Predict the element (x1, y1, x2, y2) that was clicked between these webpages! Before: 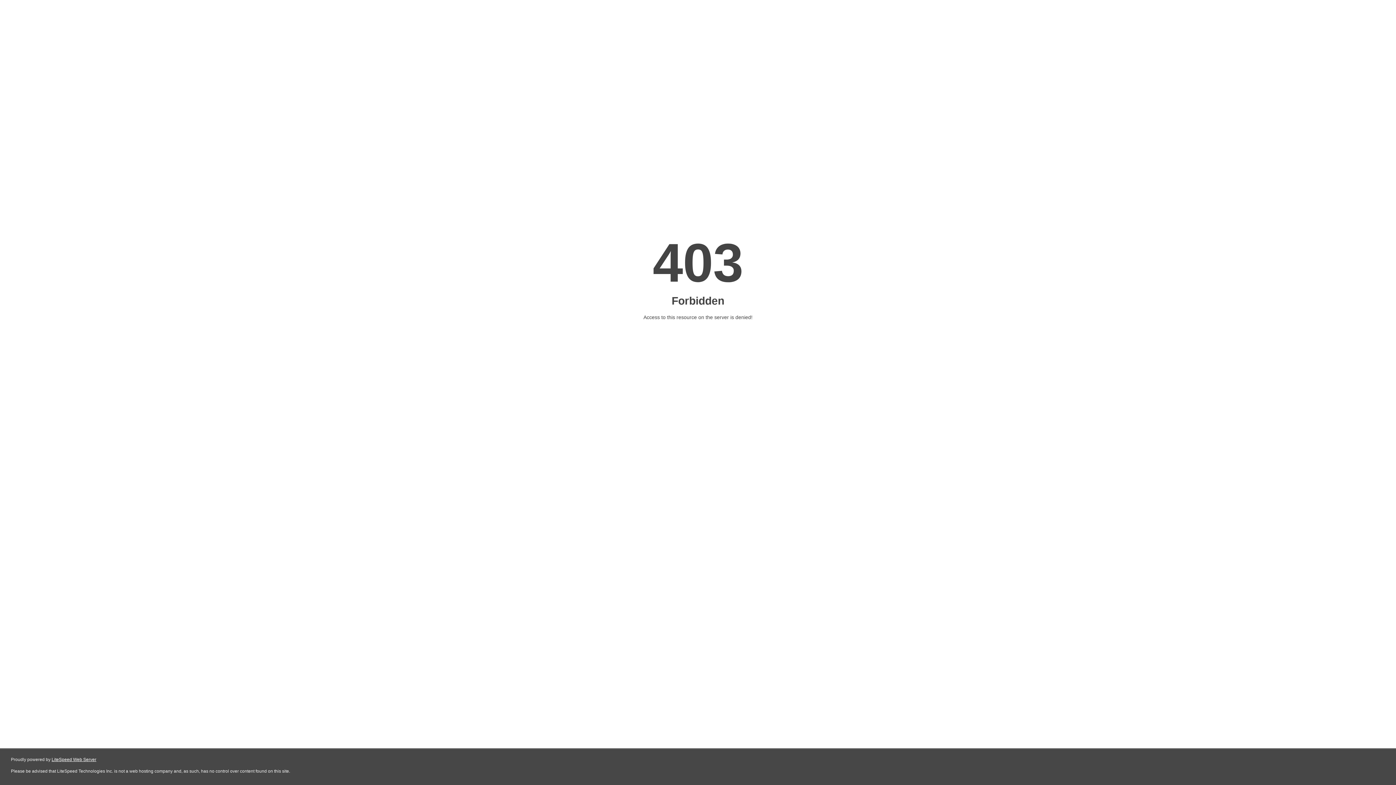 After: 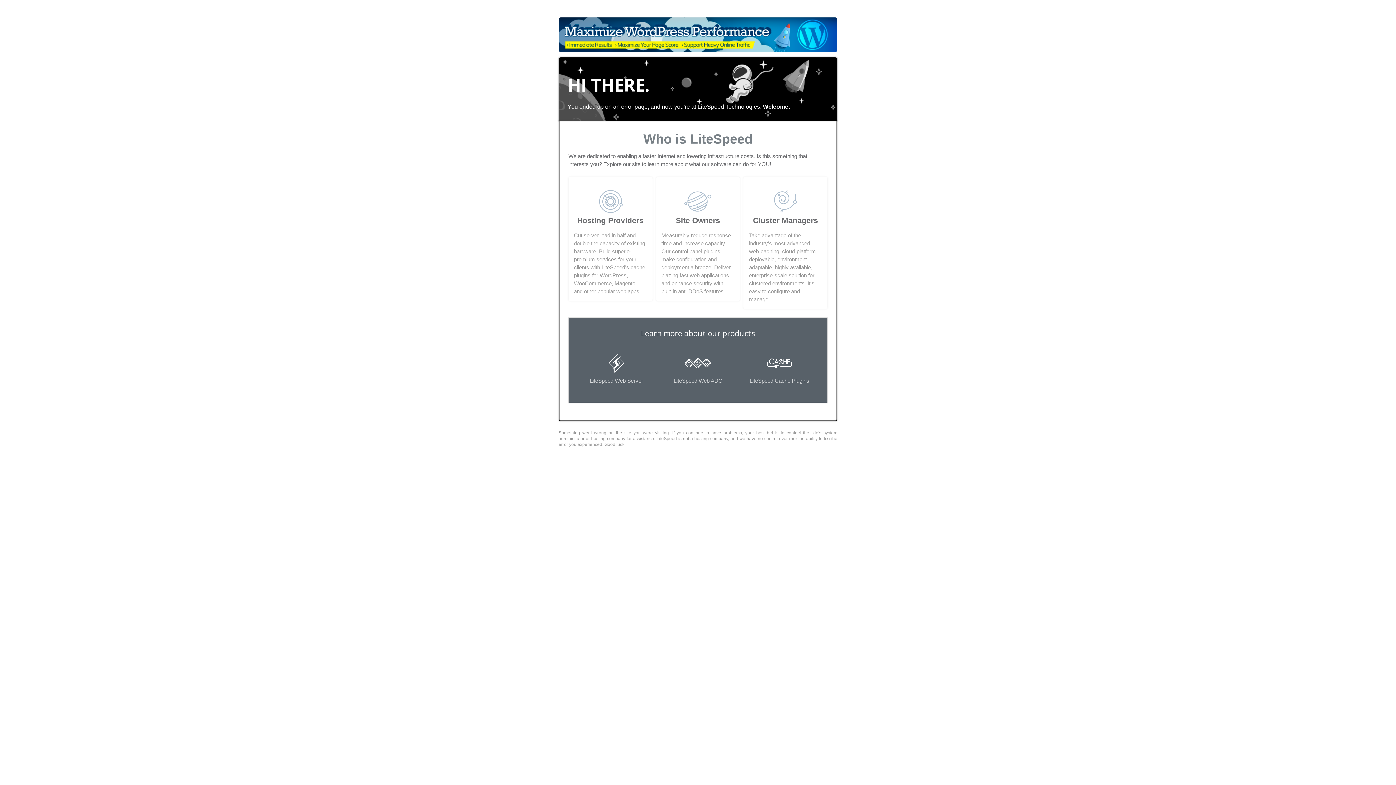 Action: label: LiteSpeed Web Server bbox: (51, 757, 96, 762)